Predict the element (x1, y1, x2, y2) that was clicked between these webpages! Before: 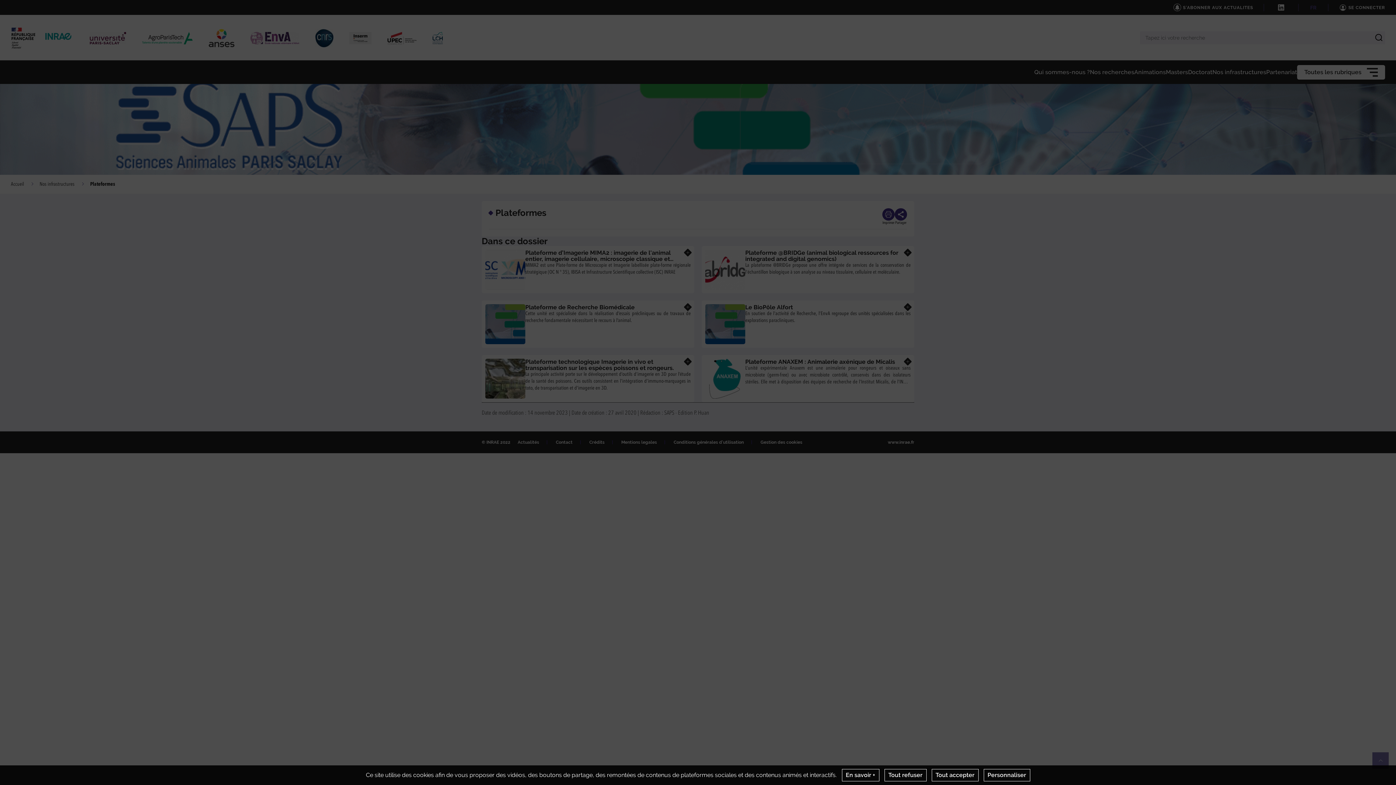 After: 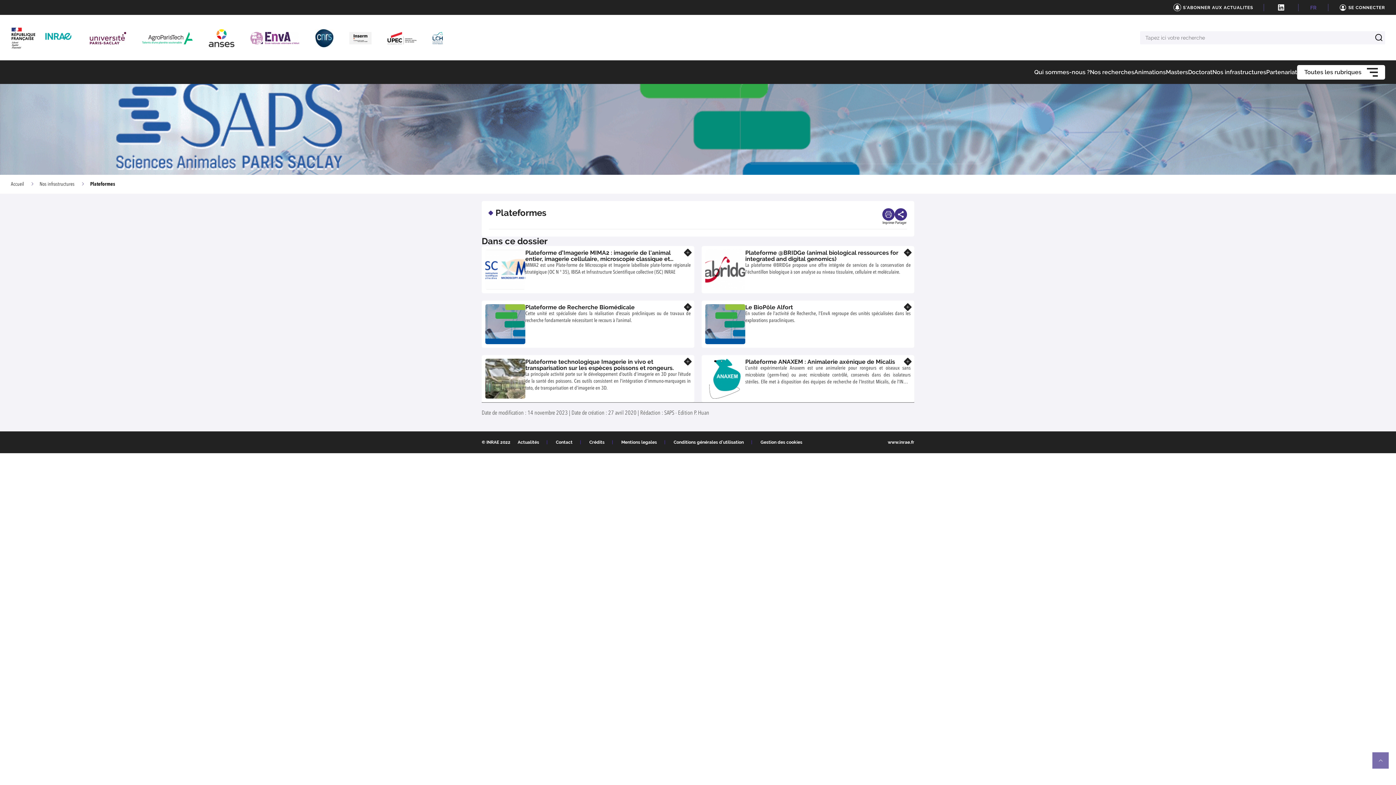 Action: label: Tout refuser bbox: (884, 769, 926, 781)